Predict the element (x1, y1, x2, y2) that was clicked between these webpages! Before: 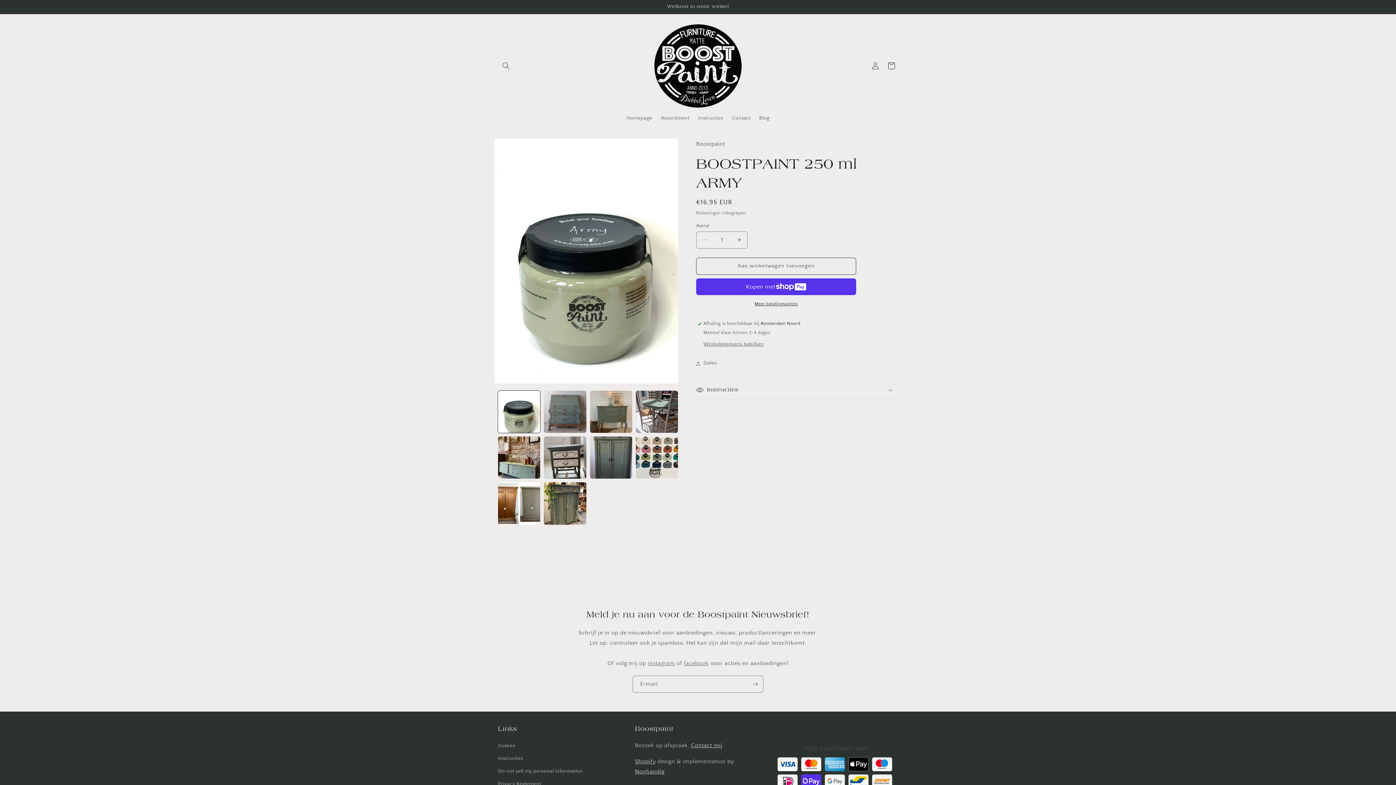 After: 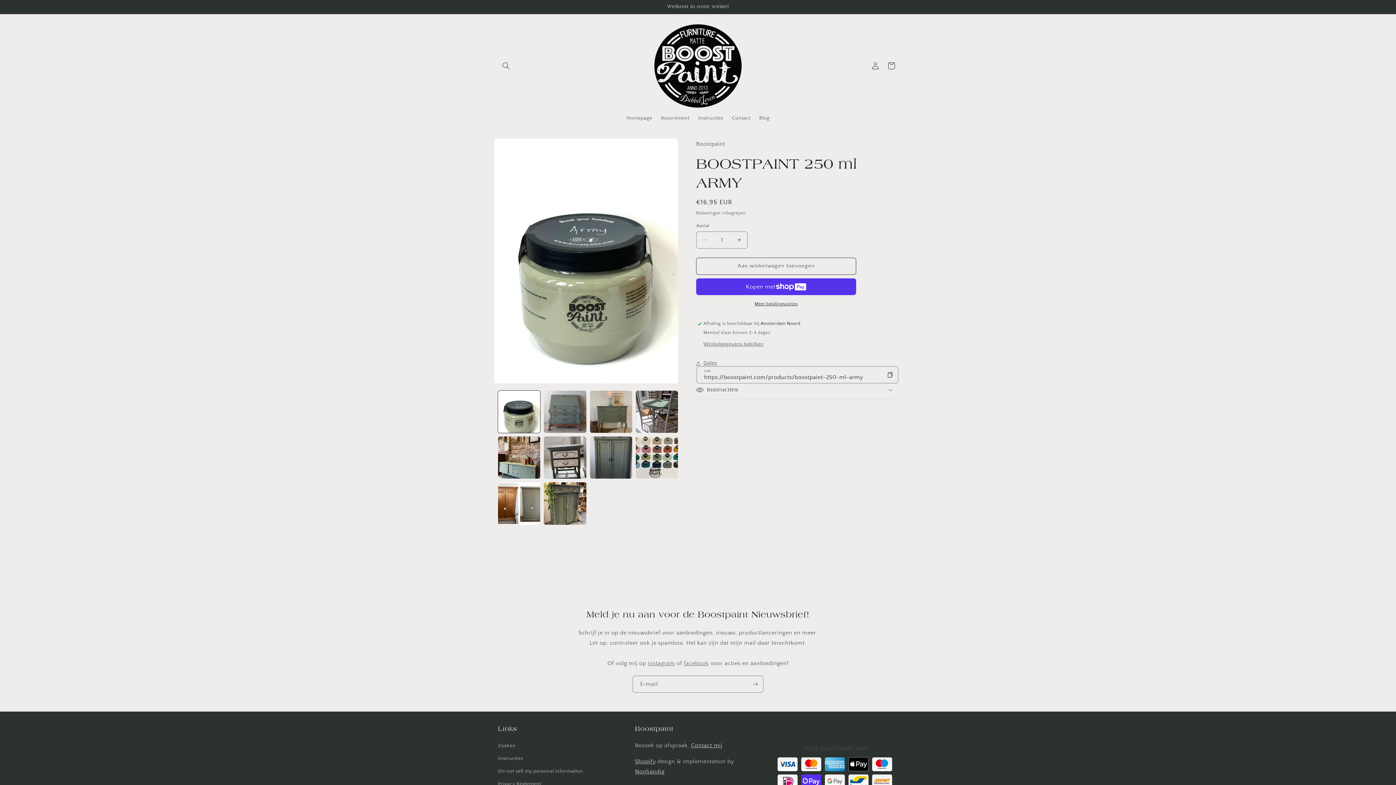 Action: label: Delen bbox: (696, 355, 717, 371)